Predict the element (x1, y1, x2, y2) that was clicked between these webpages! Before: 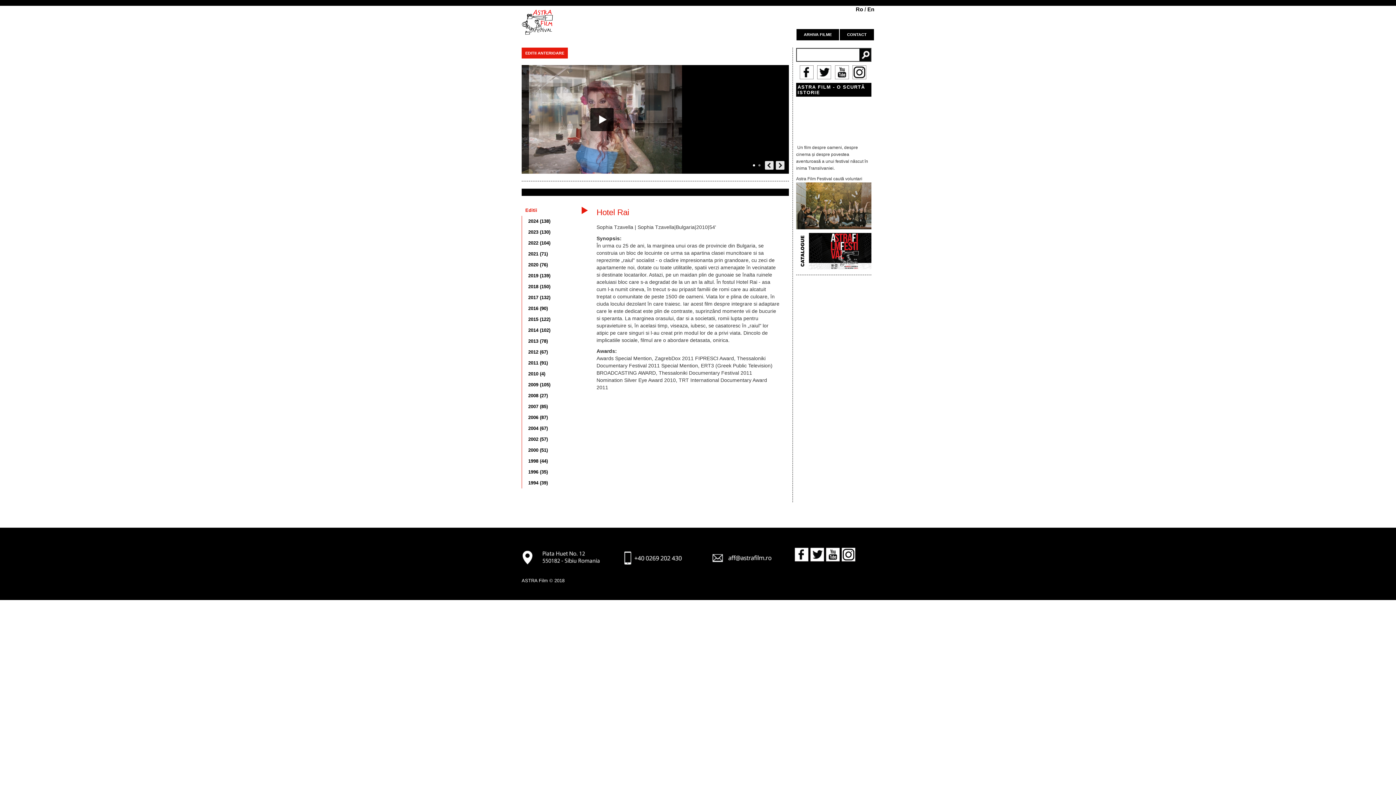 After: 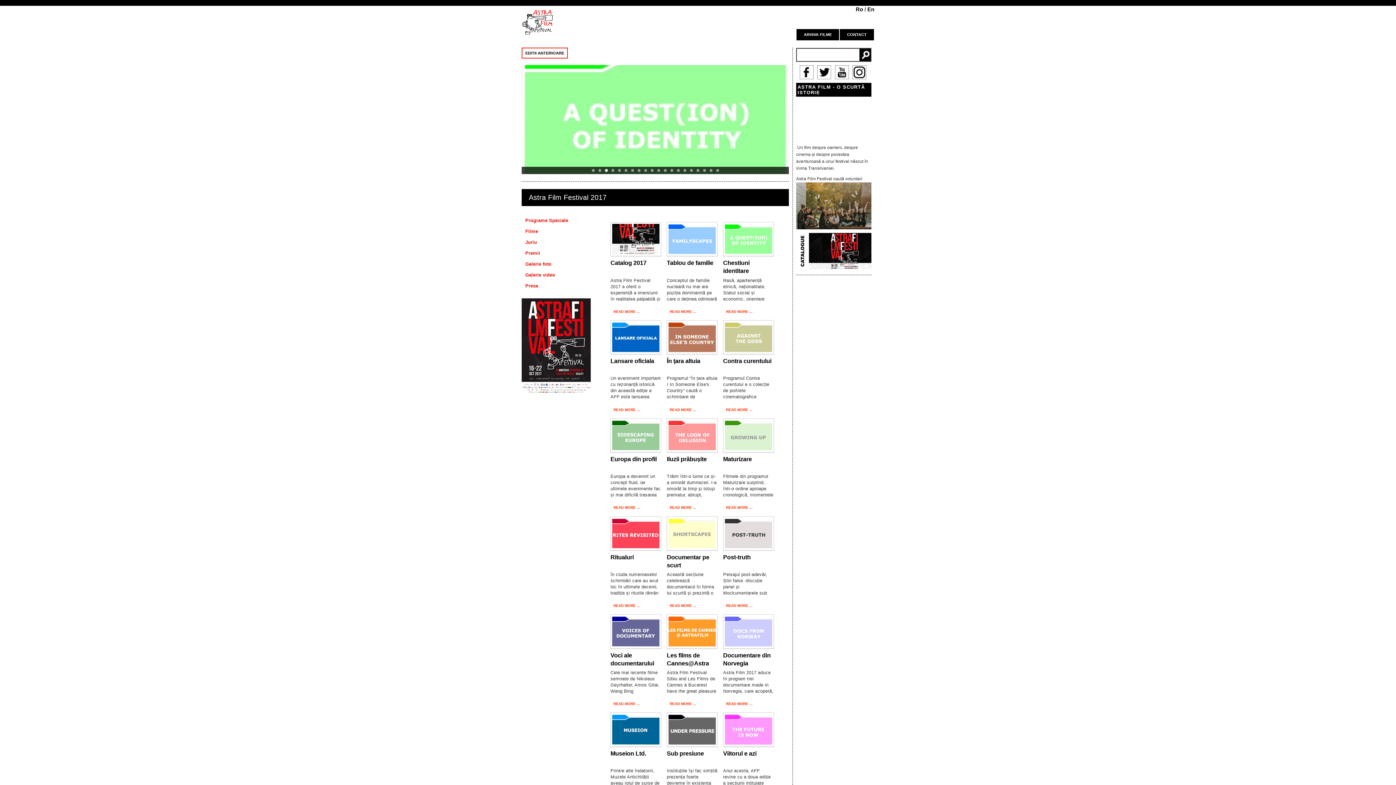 Action: label: EDITII ANTERIOARE bbox: (521, 47, 568, 58)